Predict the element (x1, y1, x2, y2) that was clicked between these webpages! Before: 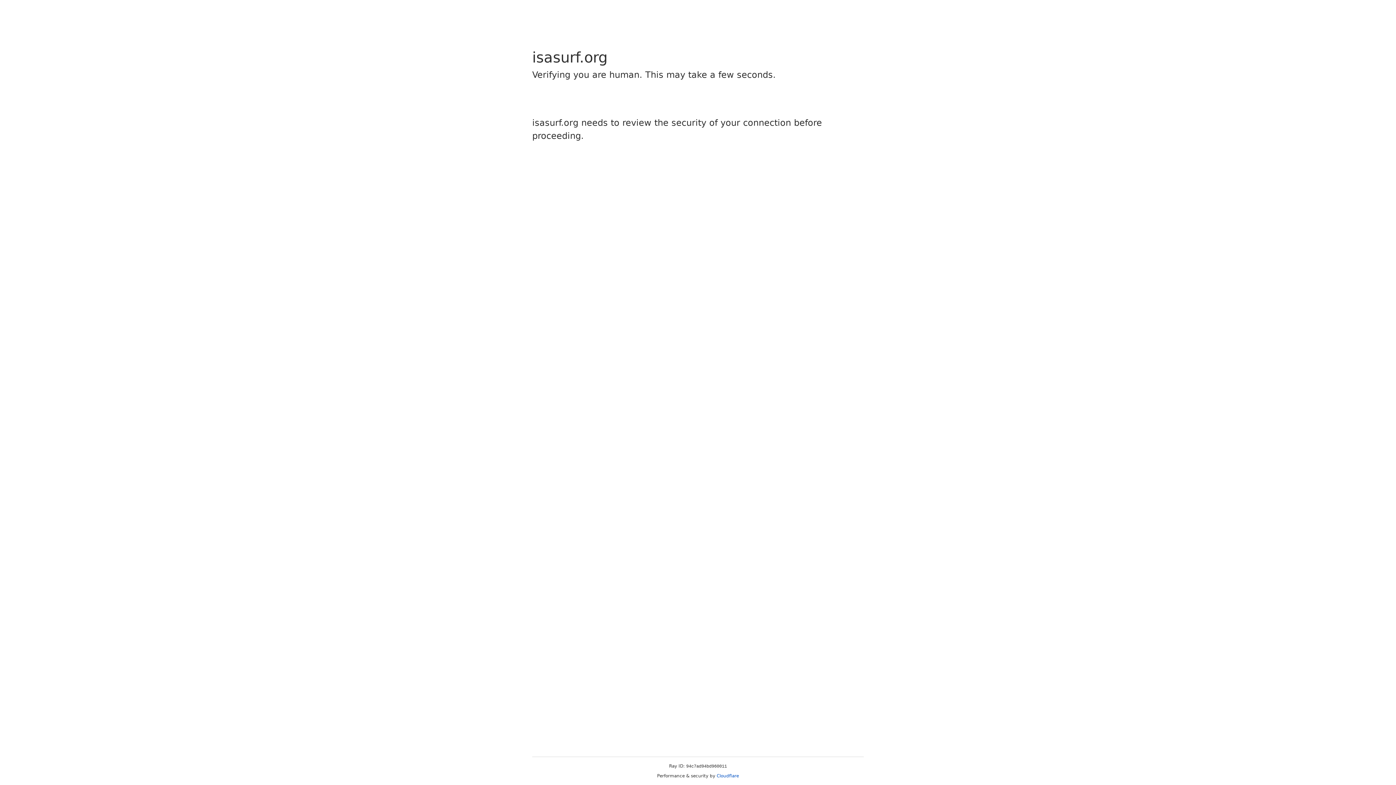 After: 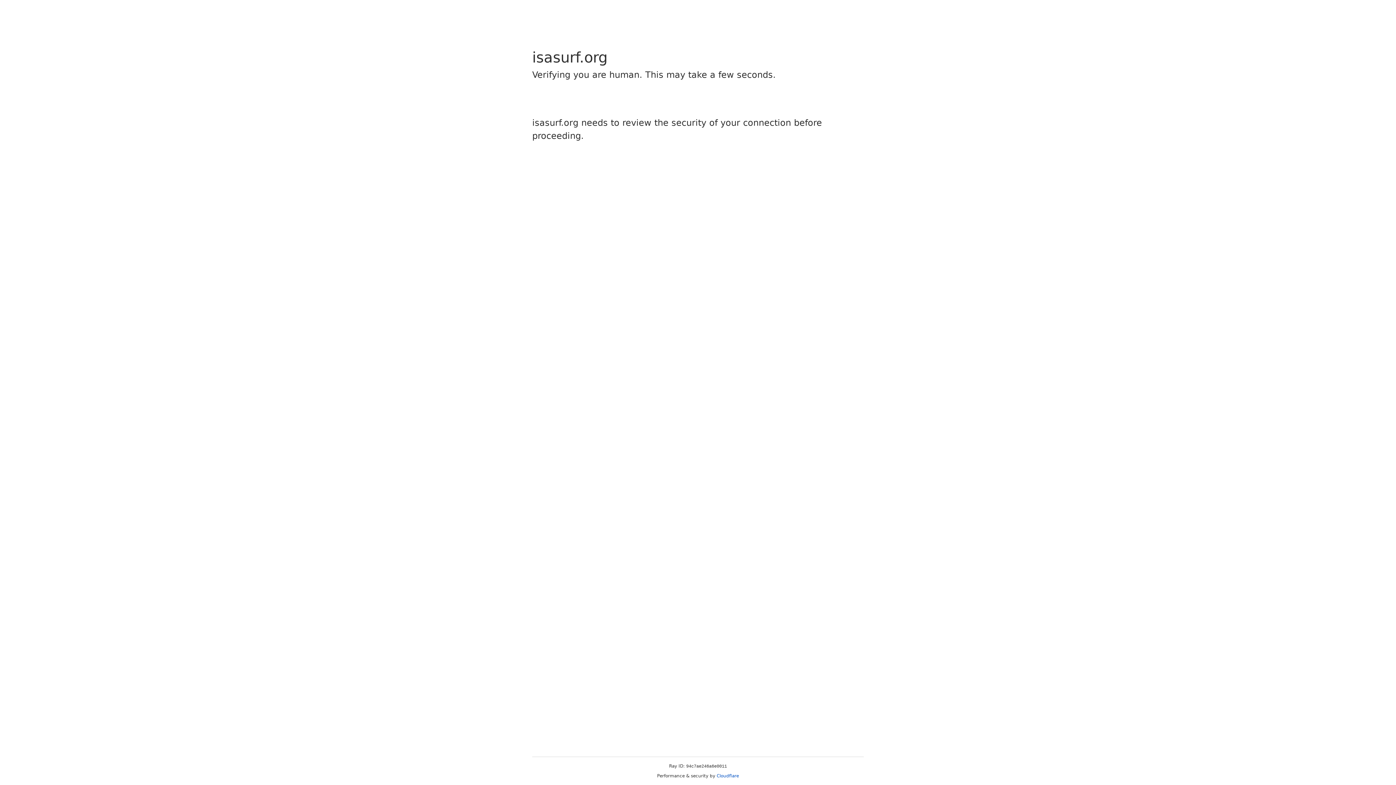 Action: bbox: (716, 773, 739, 778) label: Cloudflare